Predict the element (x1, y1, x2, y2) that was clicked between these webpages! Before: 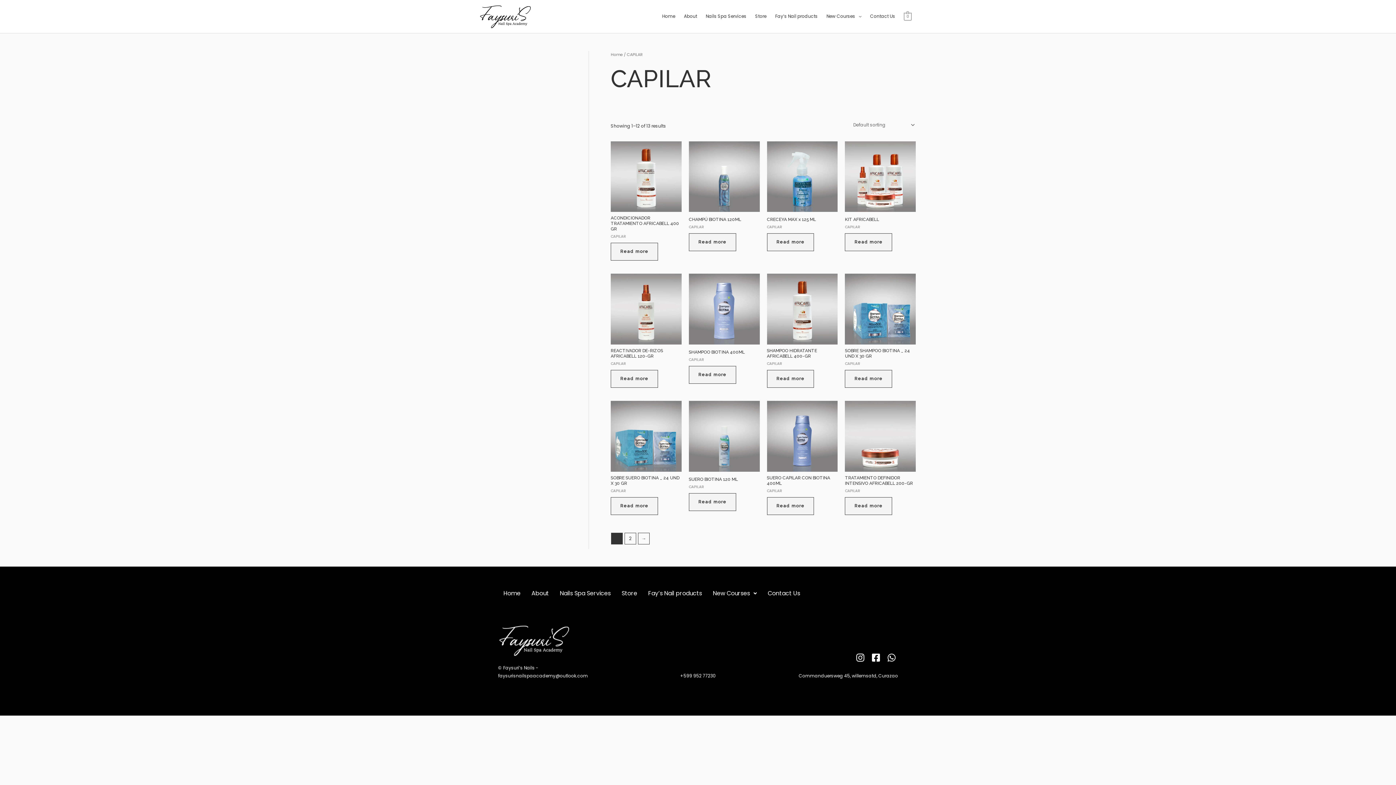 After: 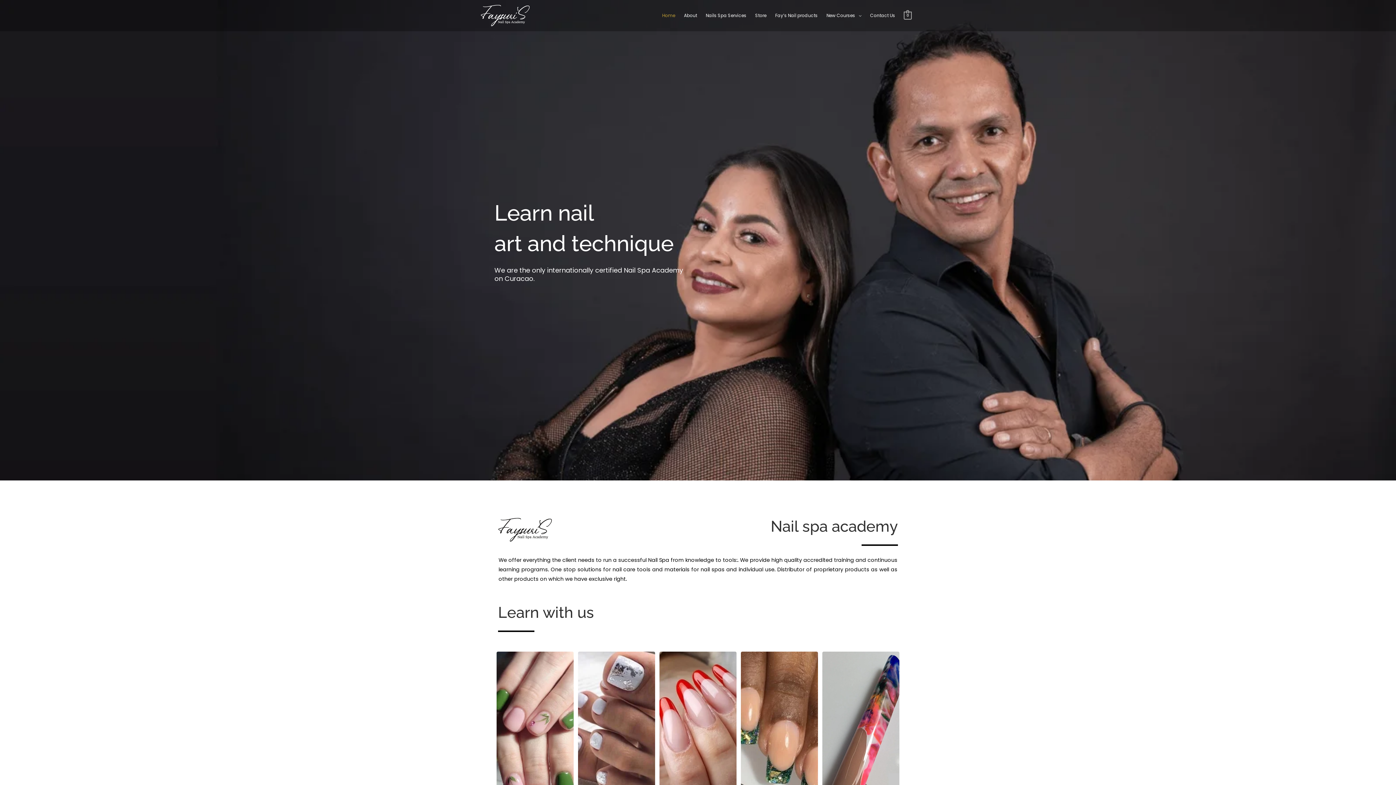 Action: label: Home bbox: (657, 7, 679, 25)